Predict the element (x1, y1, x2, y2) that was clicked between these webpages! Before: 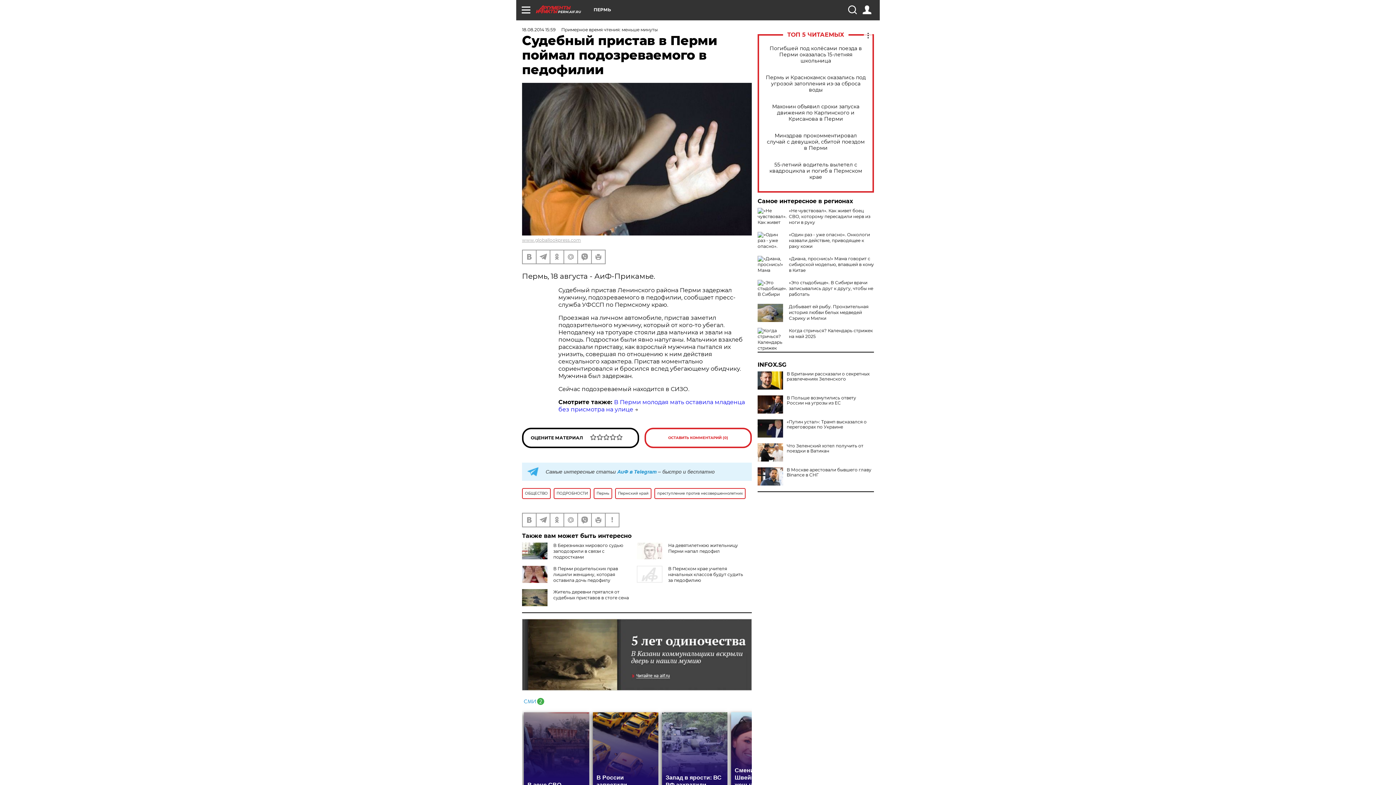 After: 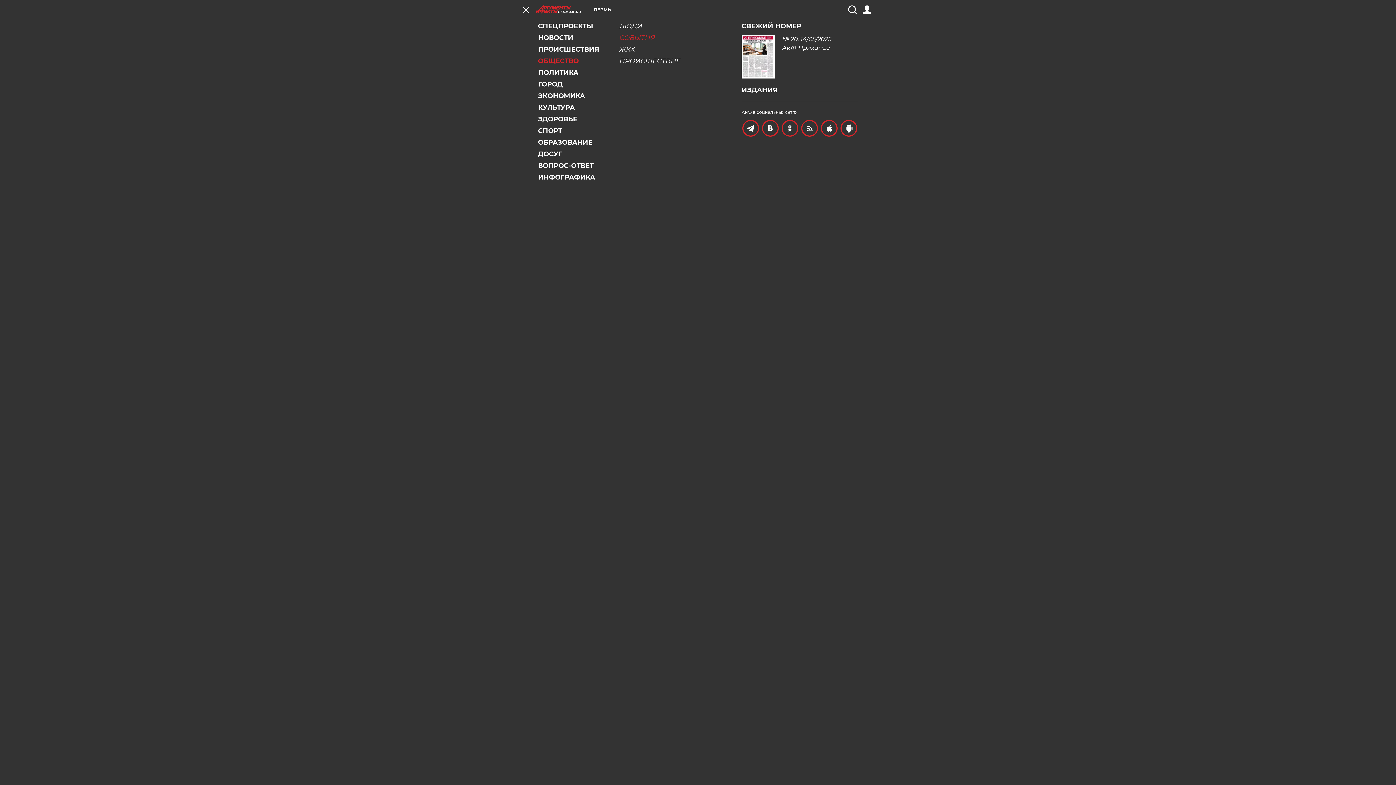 Action: bbox: (521, 5, 530, 14)